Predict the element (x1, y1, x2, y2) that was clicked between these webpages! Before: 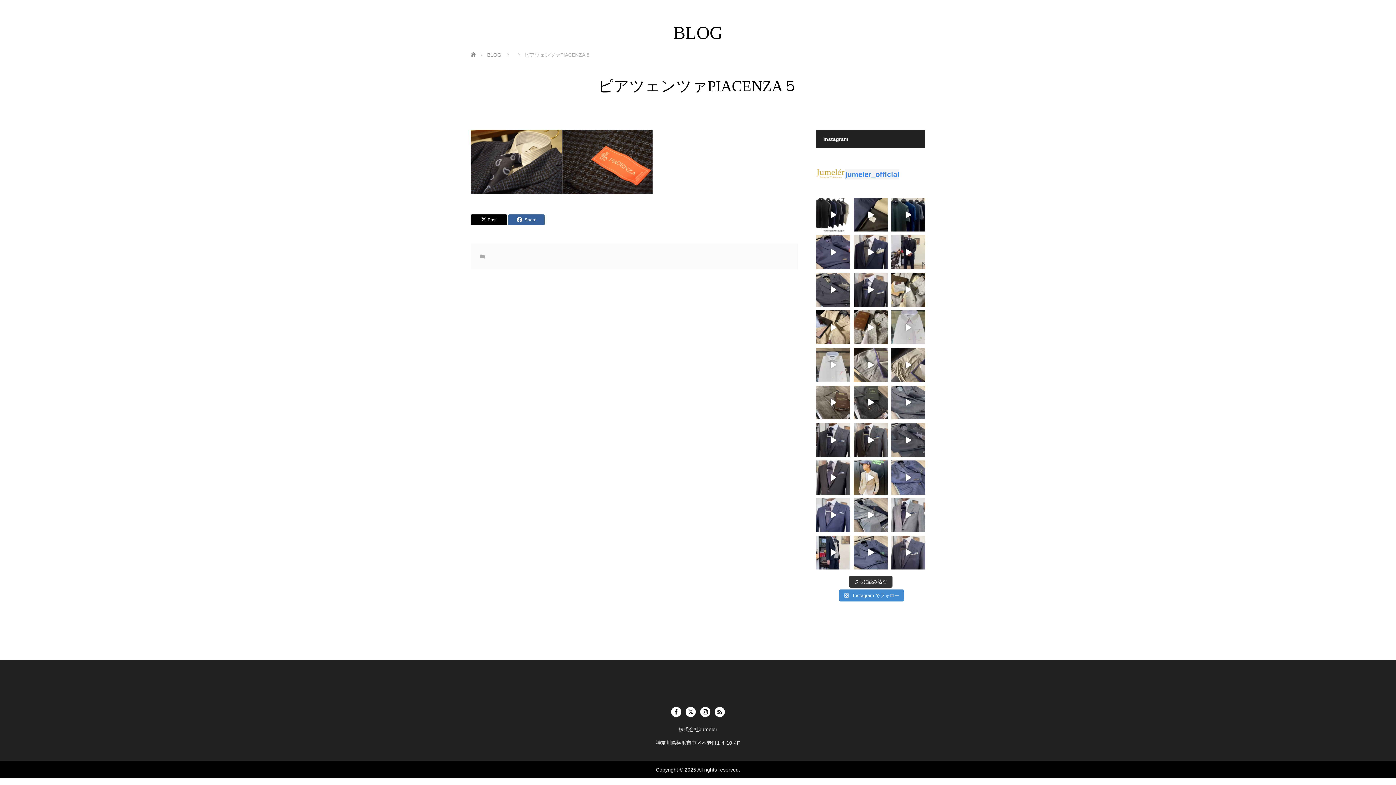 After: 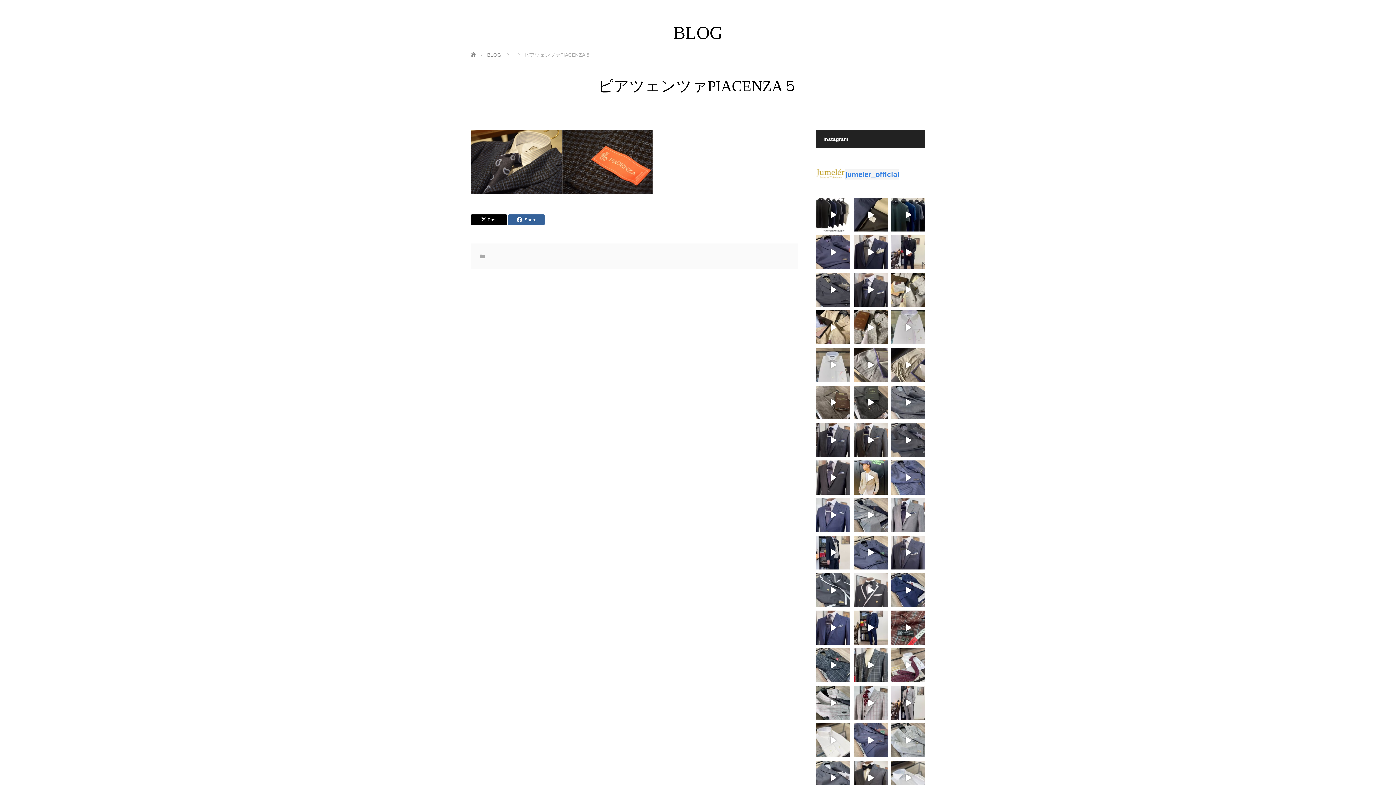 Action: bbox: (849, 204, 892, 216) label: さらに読み込む